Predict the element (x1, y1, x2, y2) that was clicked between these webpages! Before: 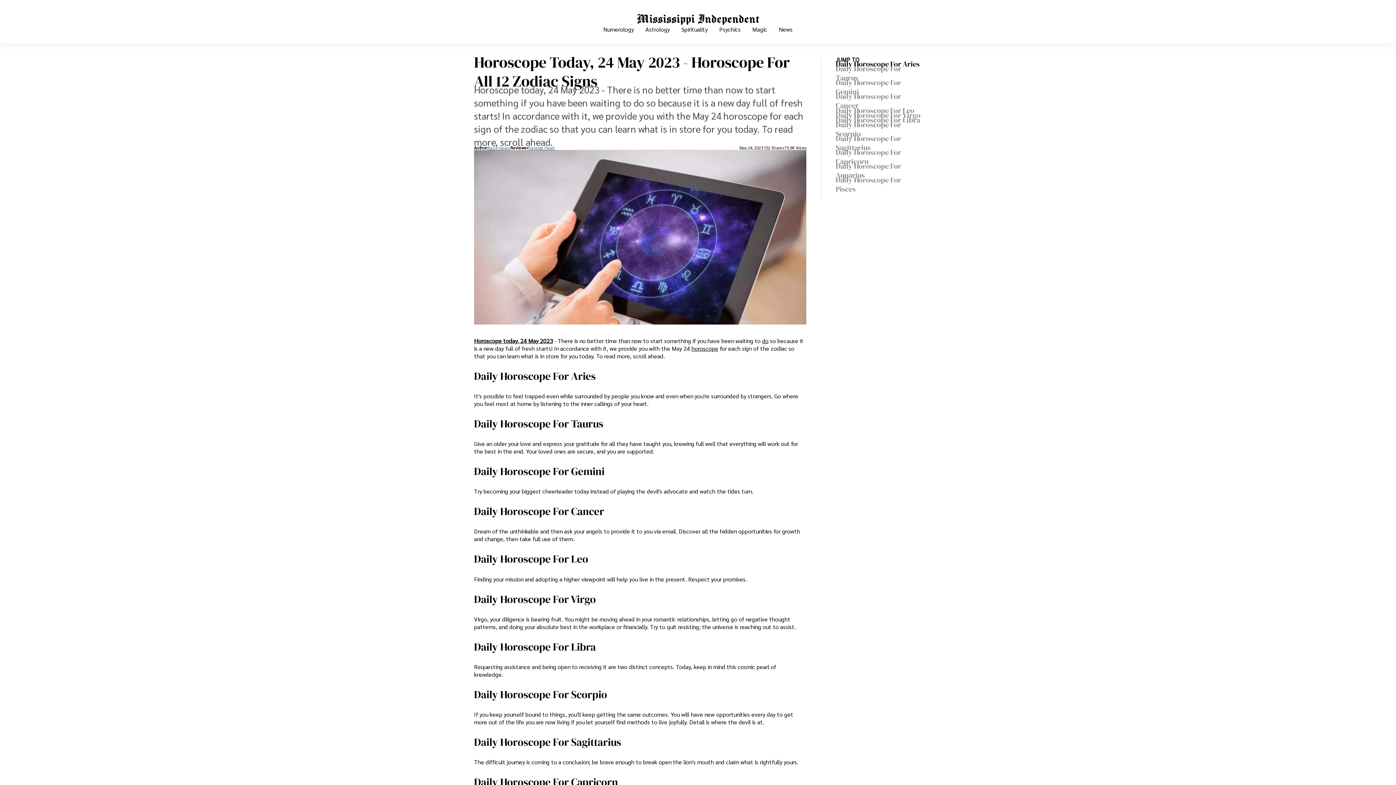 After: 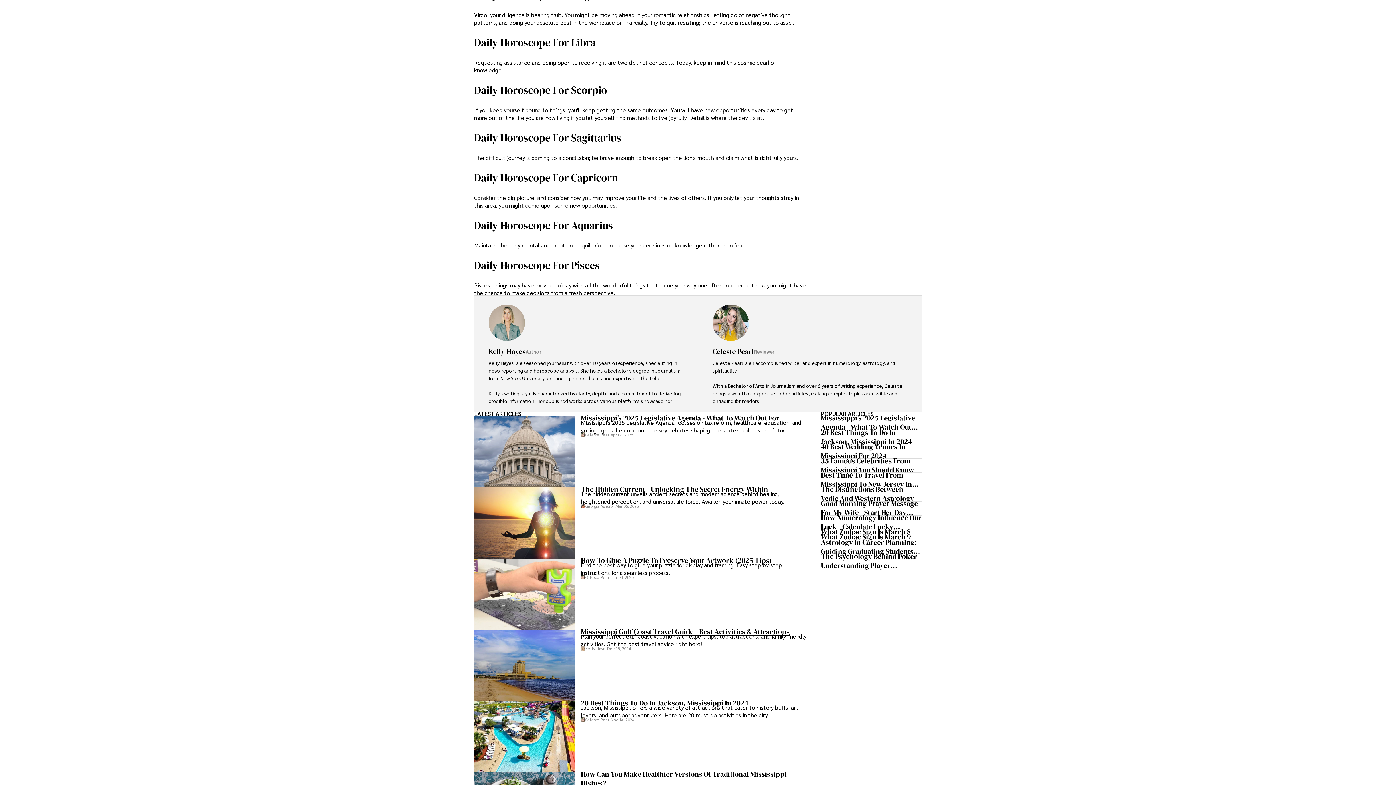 Action: label: Daily Horoscope For Scorpio bbox: (474, 687, 607, 702)